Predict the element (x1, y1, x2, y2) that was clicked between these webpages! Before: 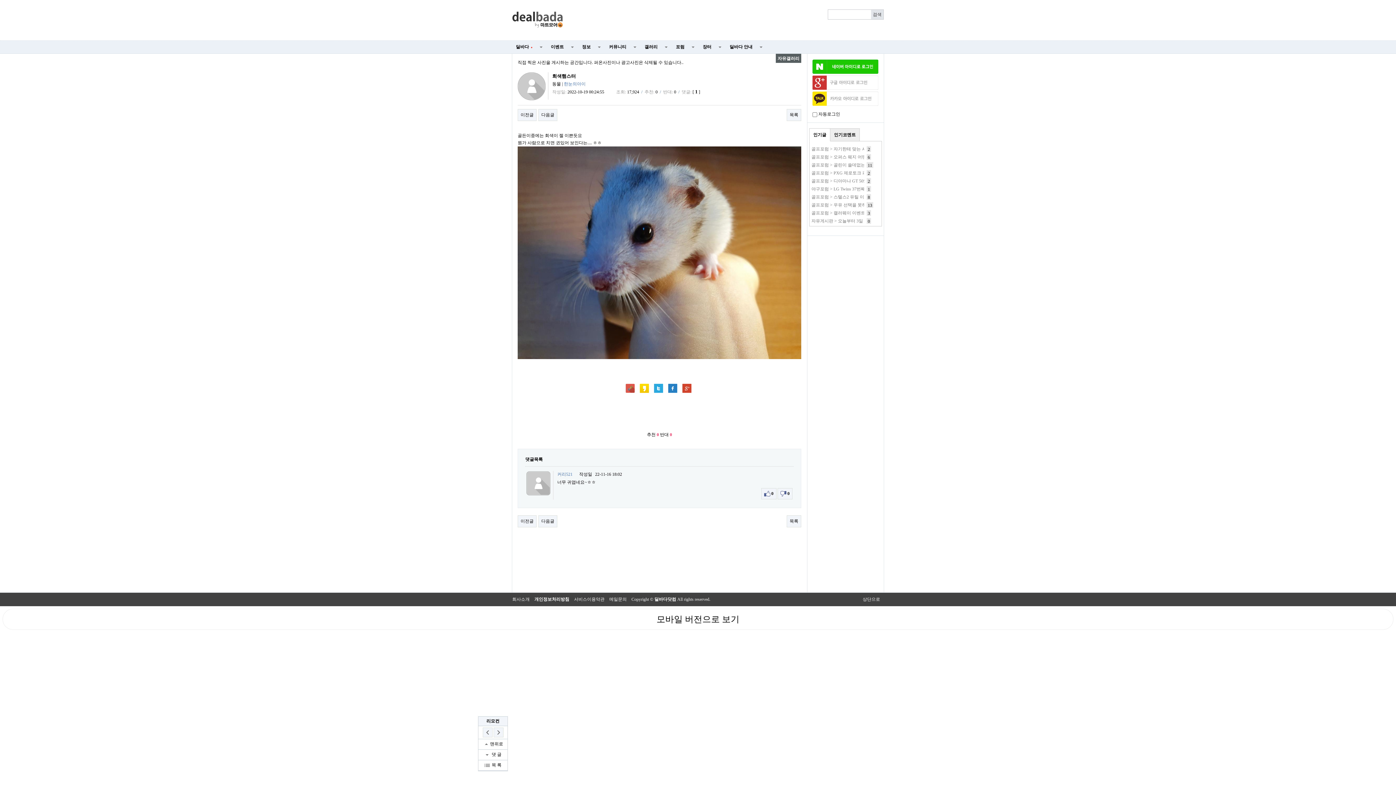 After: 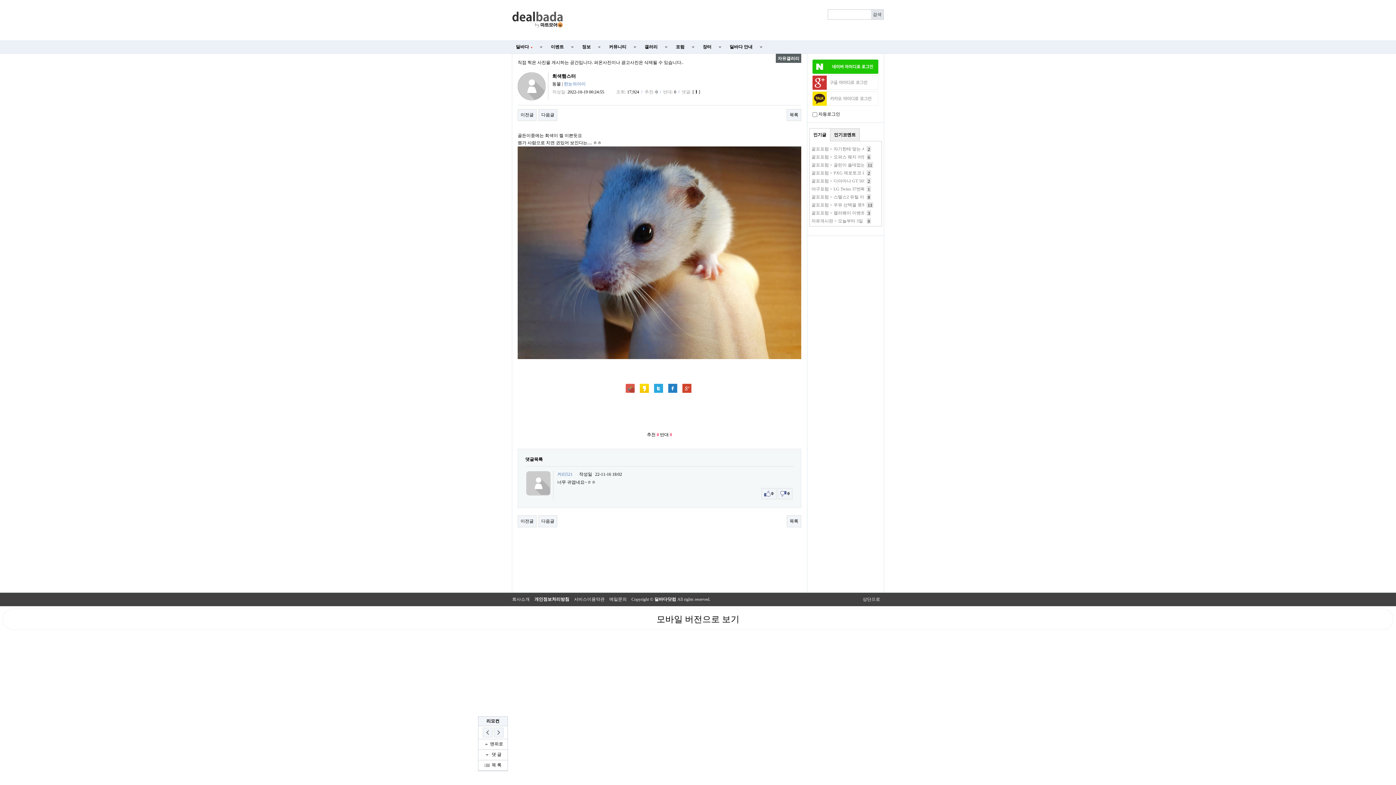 Action: bbox: (517, 249, 801, 255)